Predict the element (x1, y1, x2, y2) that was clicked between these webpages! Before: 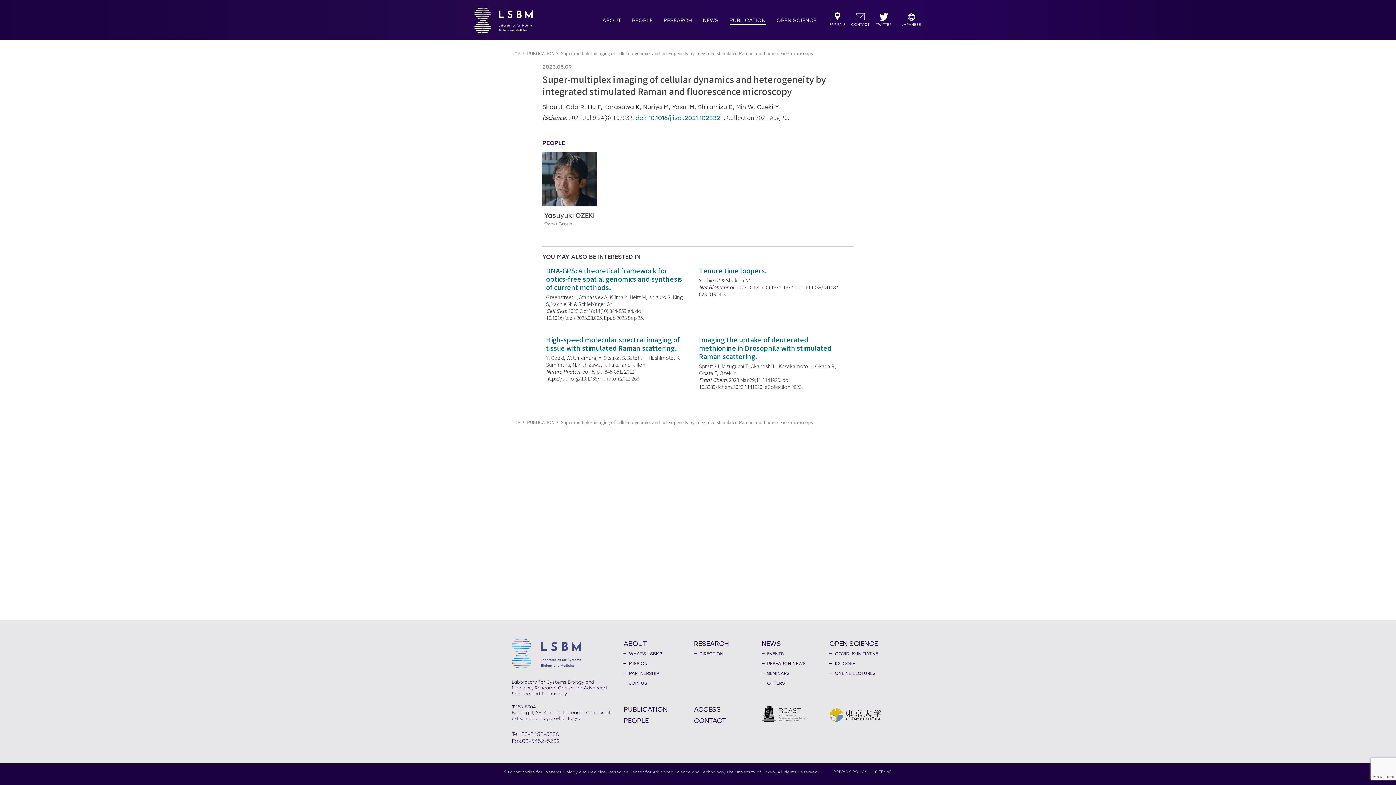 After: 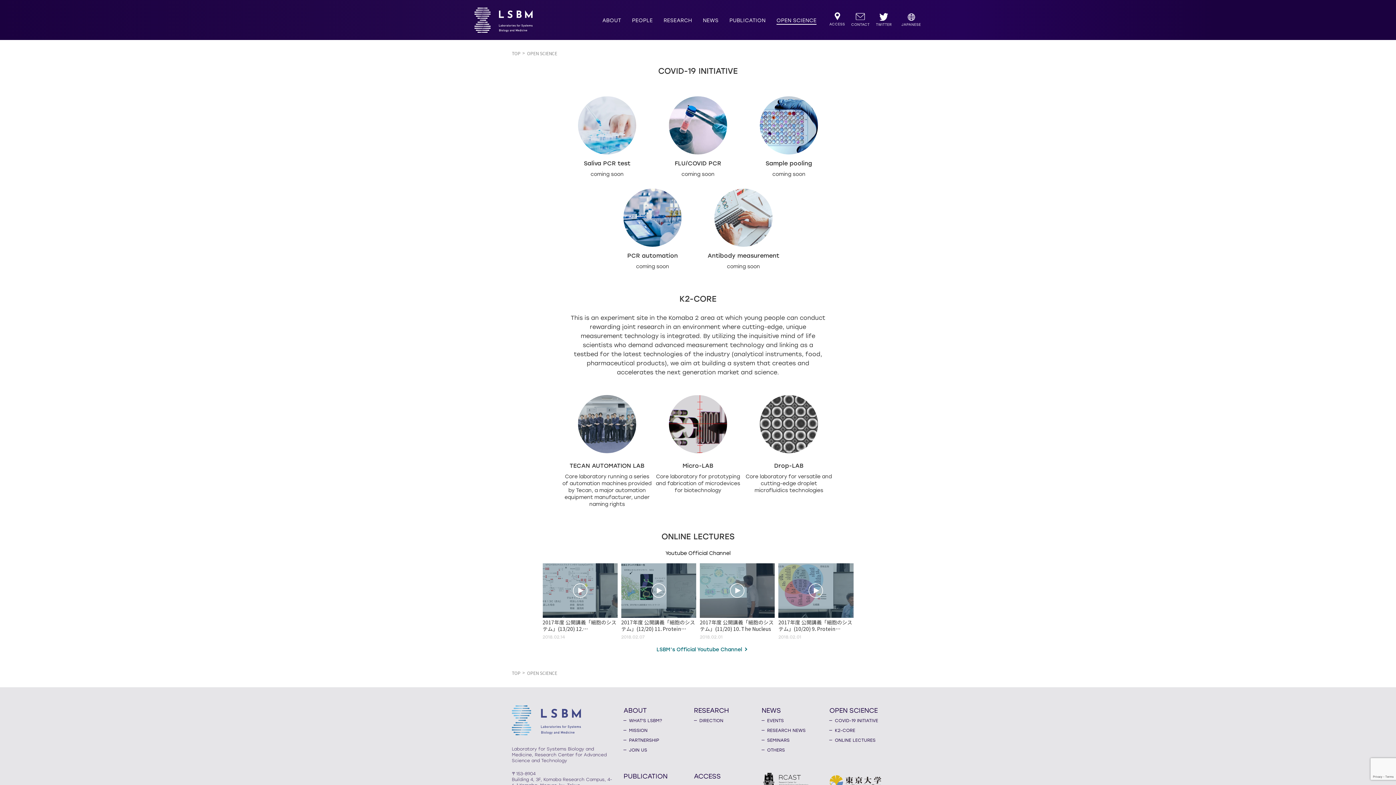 Action: label: OPEN SCIENCE bbox: (776, 10, 816, 30)